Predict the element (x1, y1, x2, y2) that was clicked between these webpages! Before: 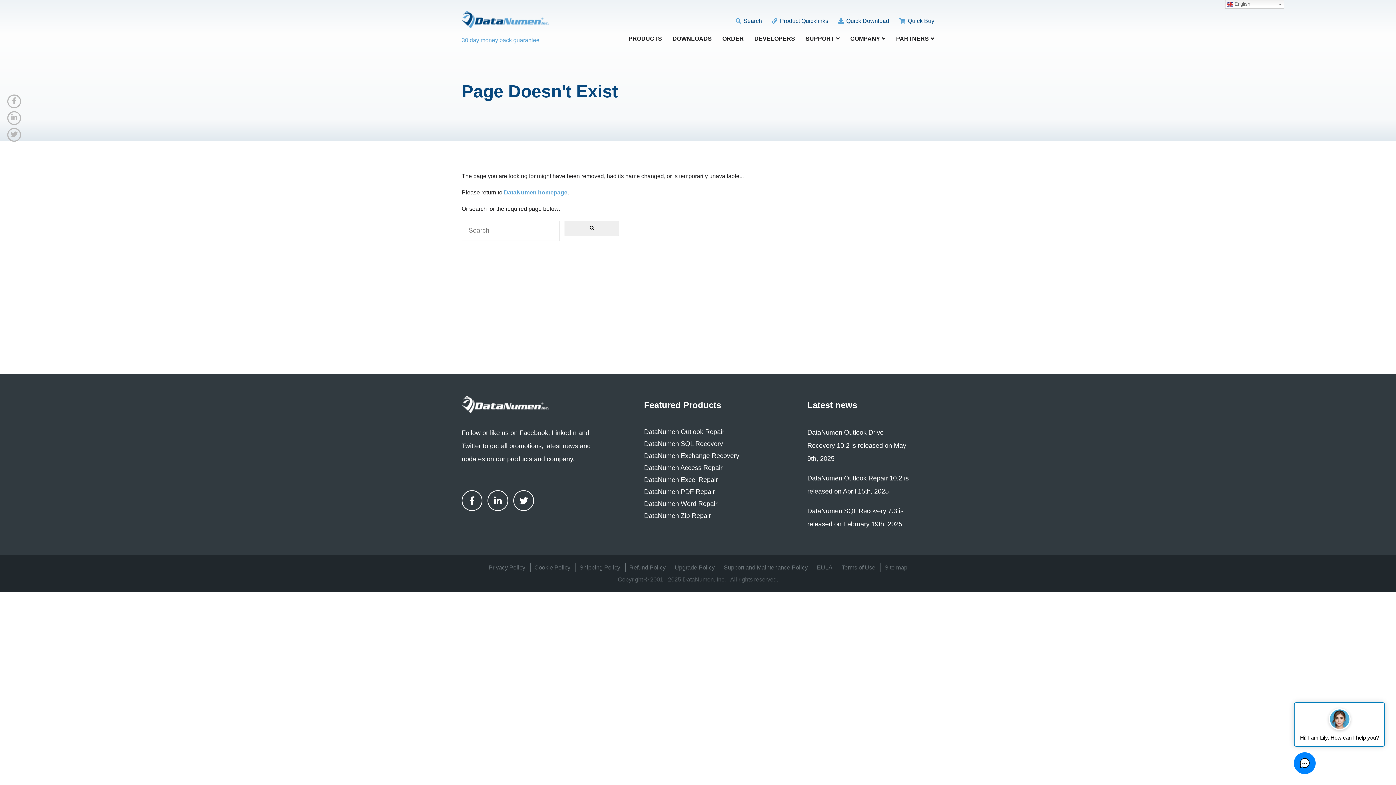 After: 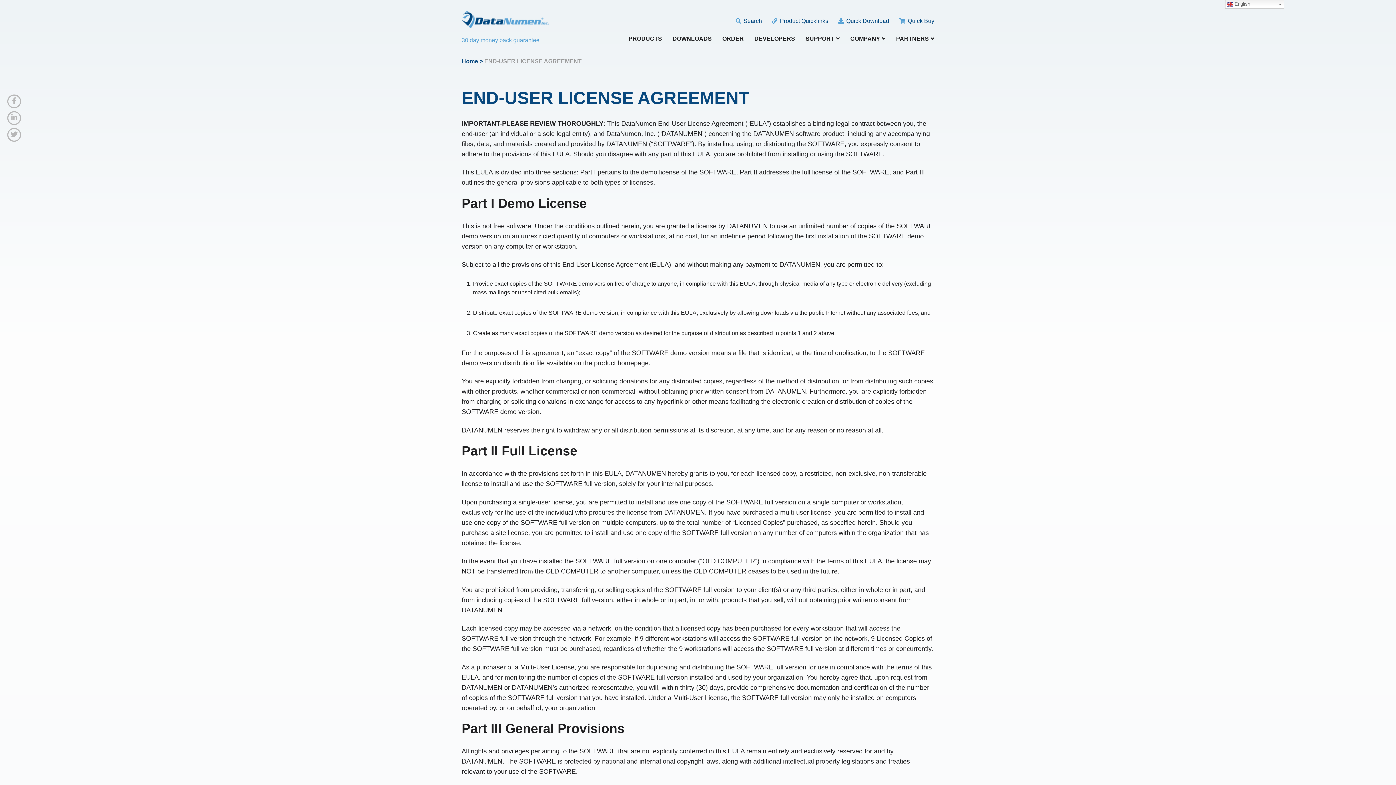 Action: label: EULA bbox: (817, 564, 832, 570)